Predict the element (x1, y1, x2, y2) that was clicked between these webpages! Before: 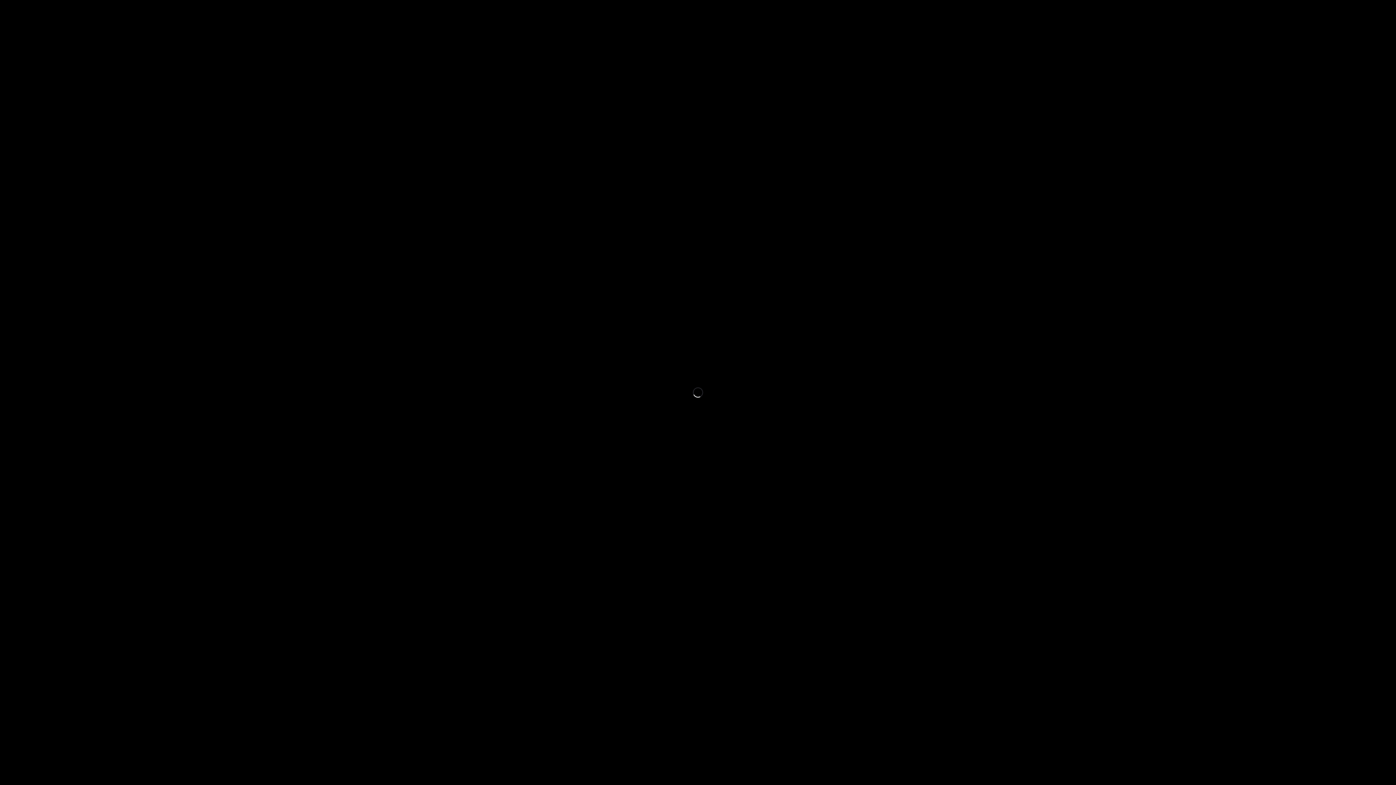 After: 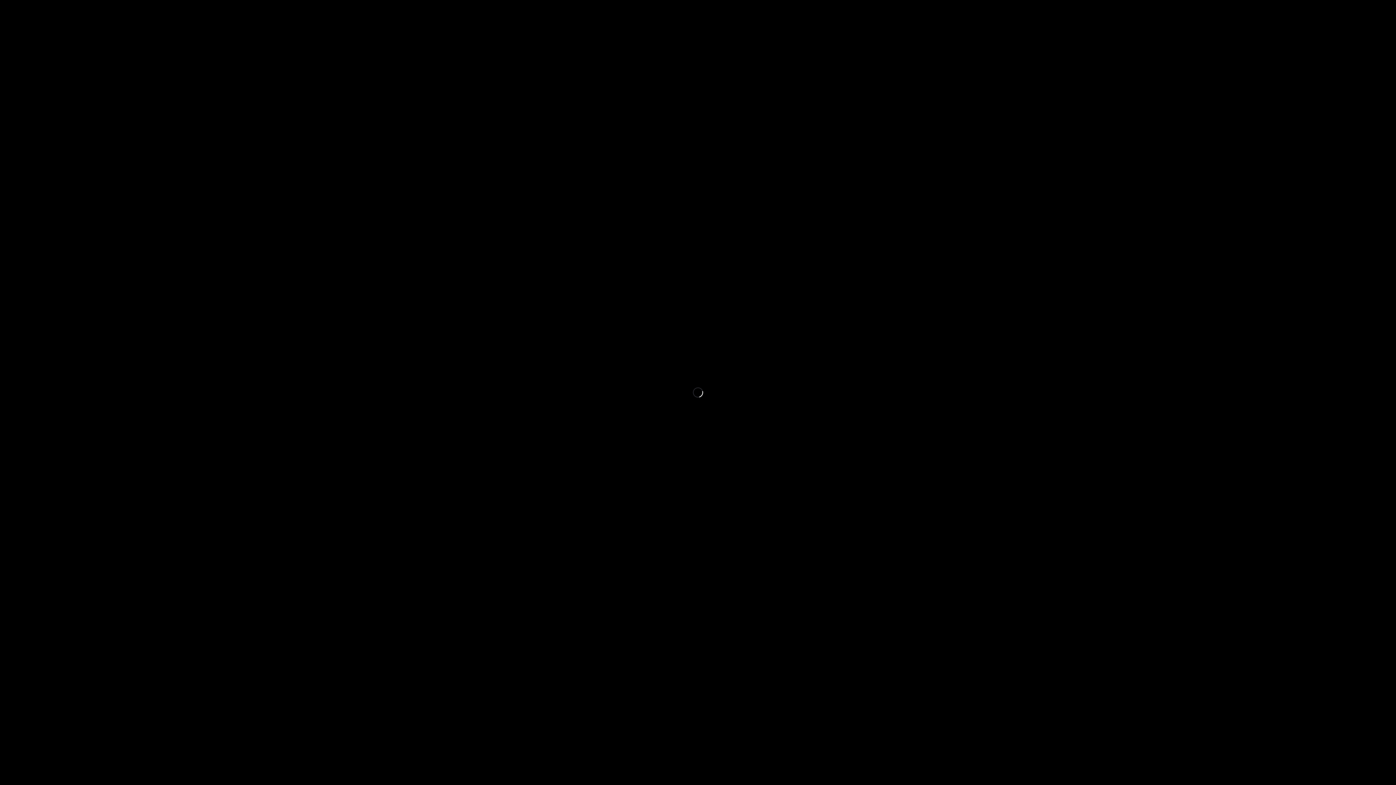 Action: label: Follow  bbox: (21, 37, 52, 48)